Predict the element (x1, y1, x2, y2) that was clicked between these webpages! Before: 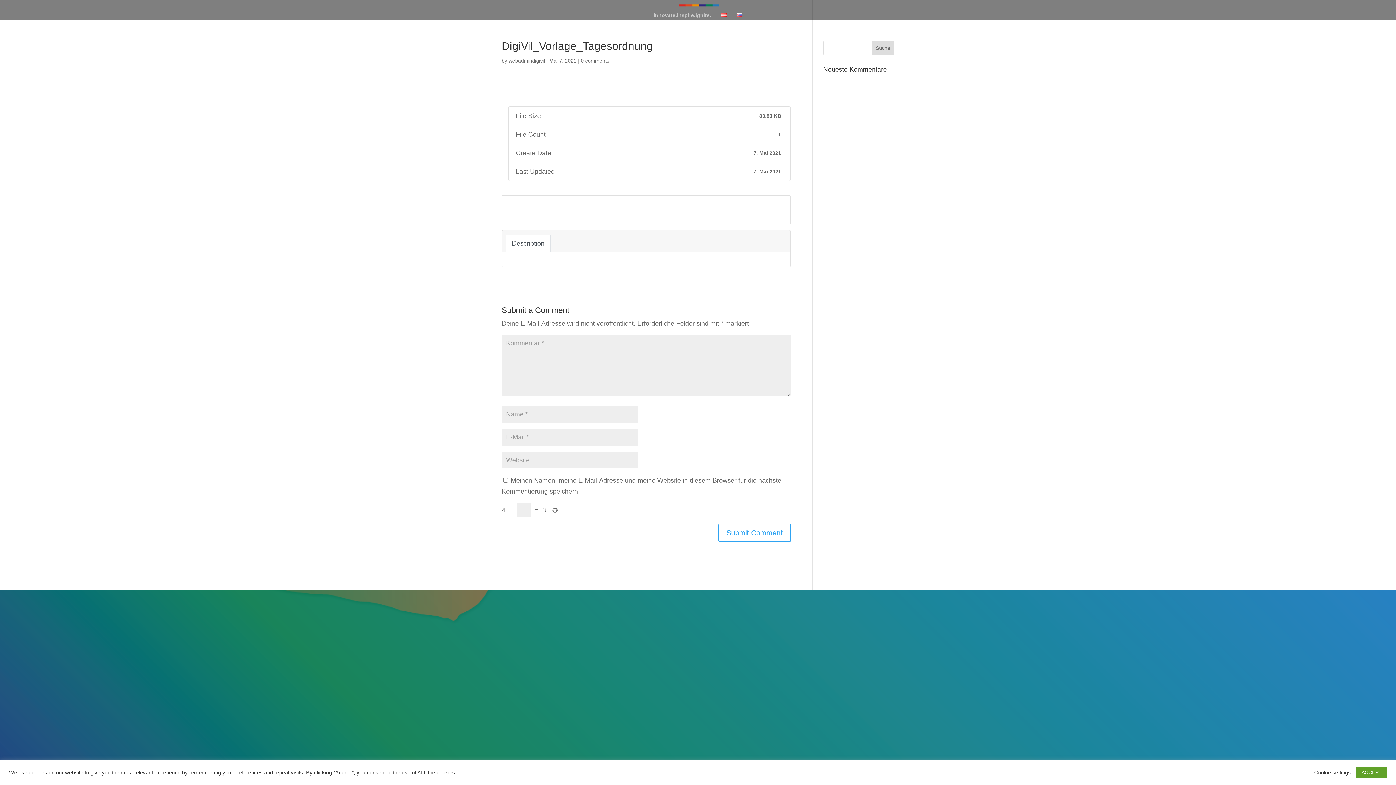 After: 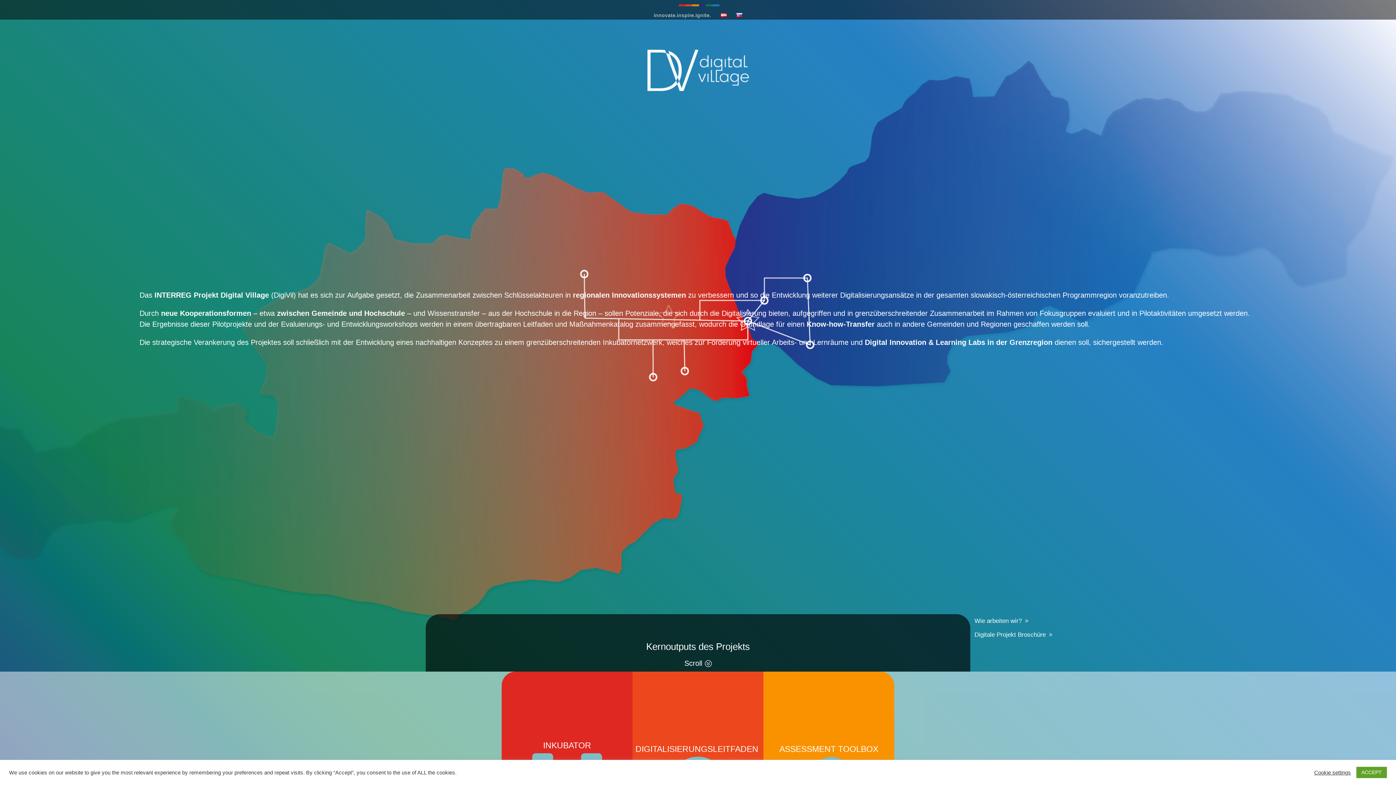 Action: bbox: (678, 1, 719, 8)